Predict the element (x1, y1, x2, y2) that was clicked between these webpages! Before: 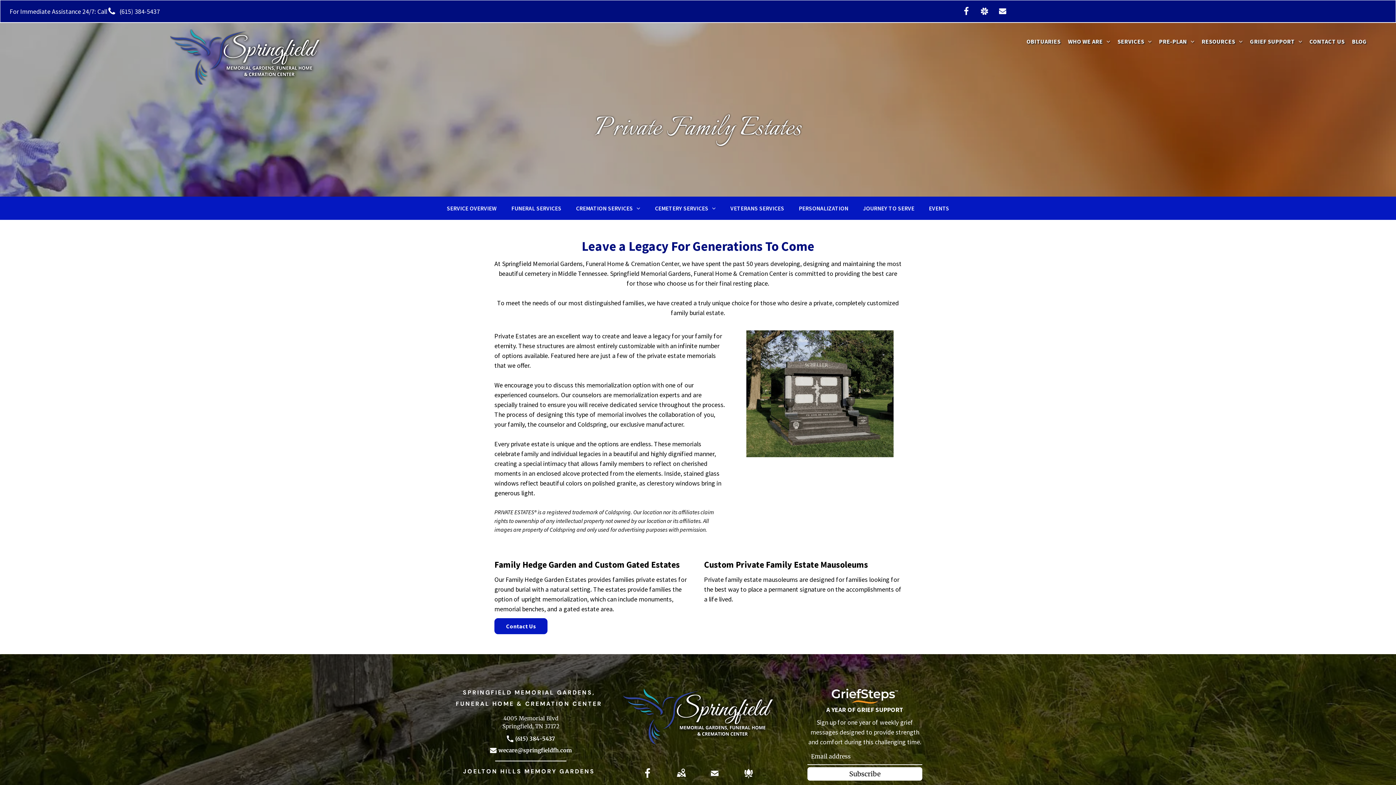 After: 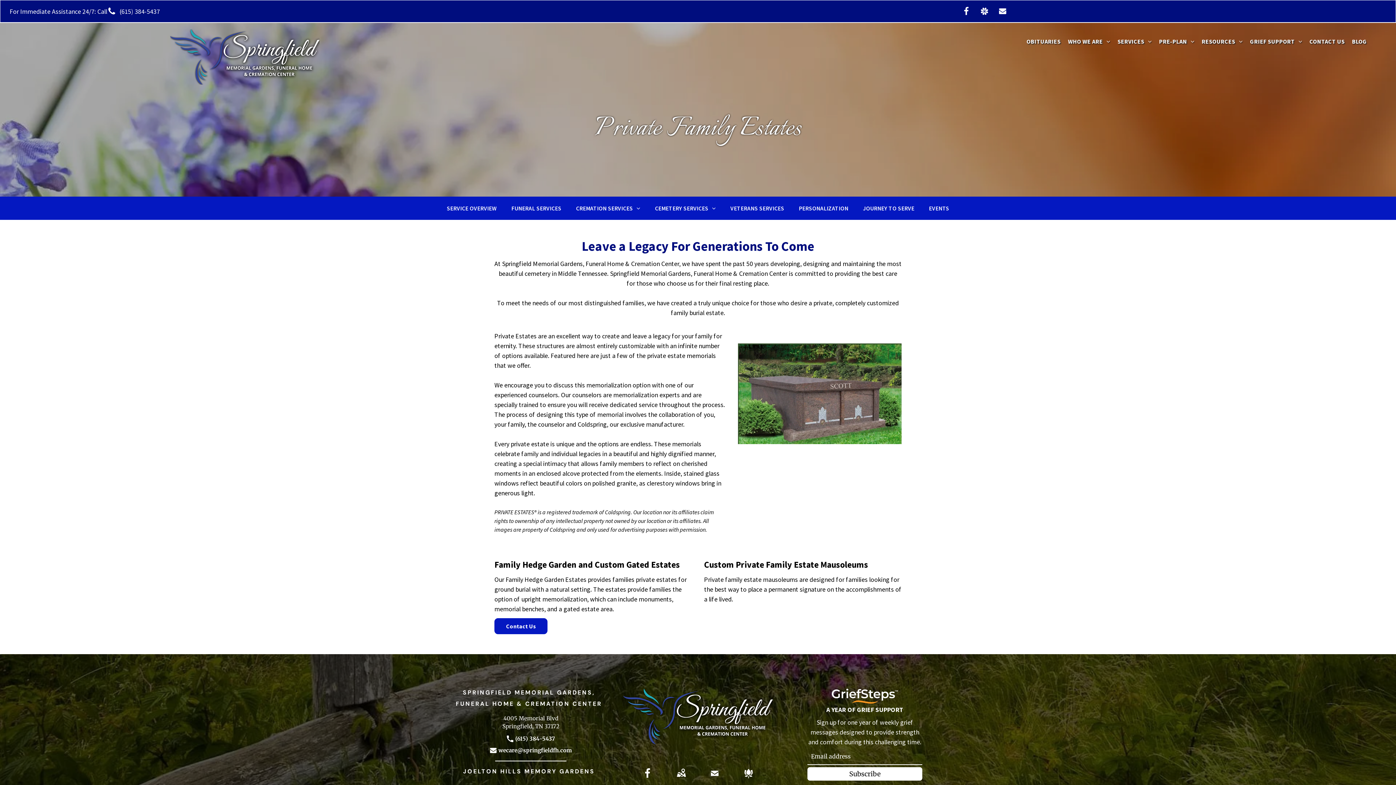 Action: label: (615) 384-5437 bbox: (515, 735, 555, 742)